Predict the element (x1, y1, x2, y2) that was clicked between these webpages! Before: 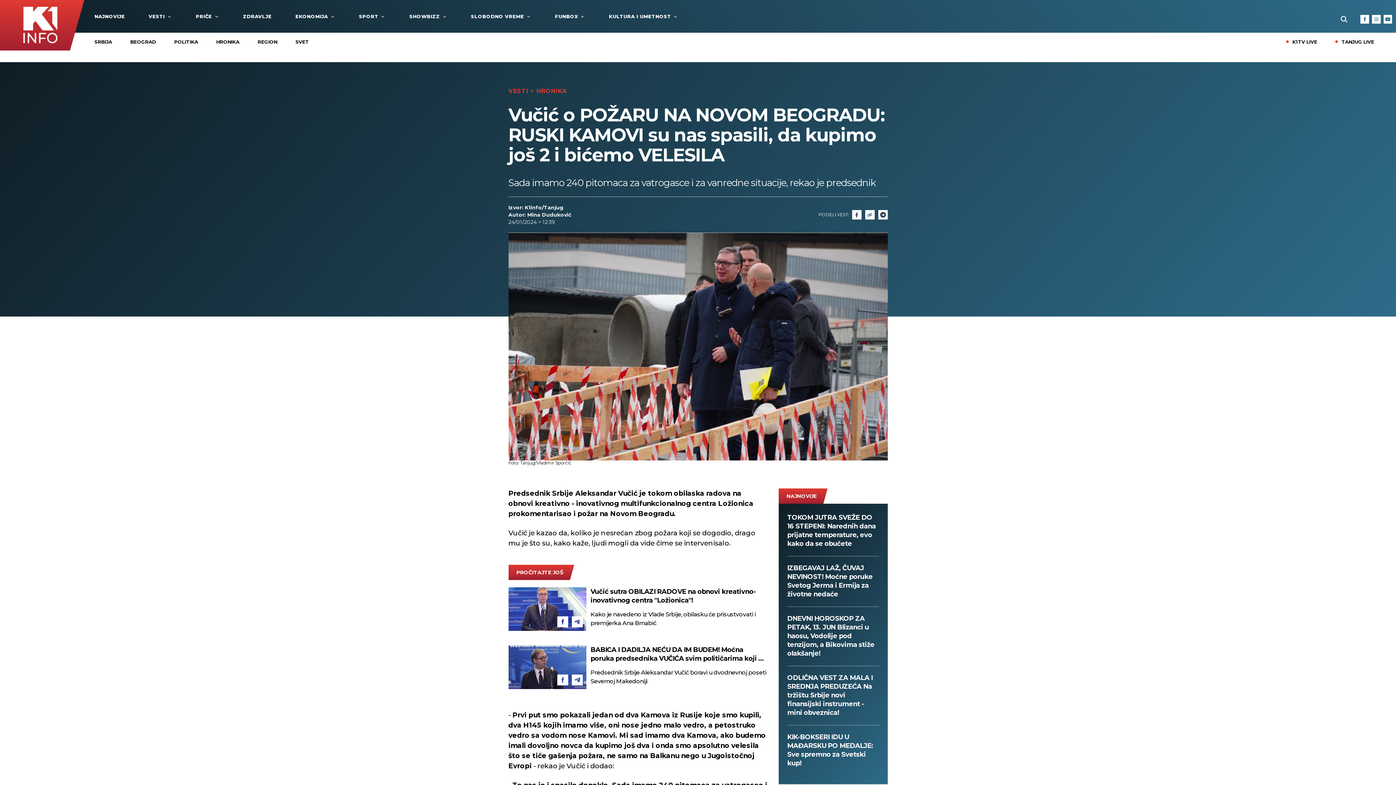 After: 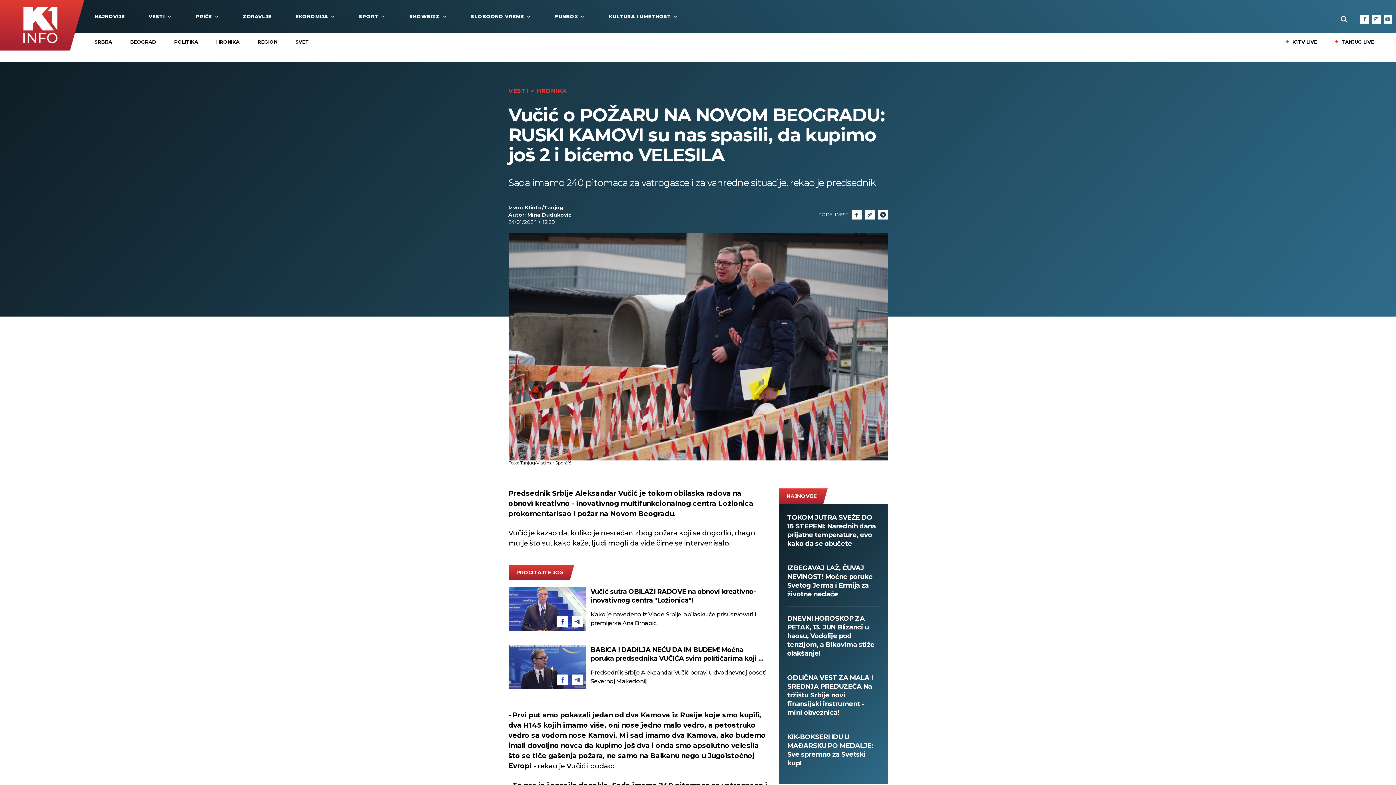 Action: bbox: (557, 616, 568, 627)